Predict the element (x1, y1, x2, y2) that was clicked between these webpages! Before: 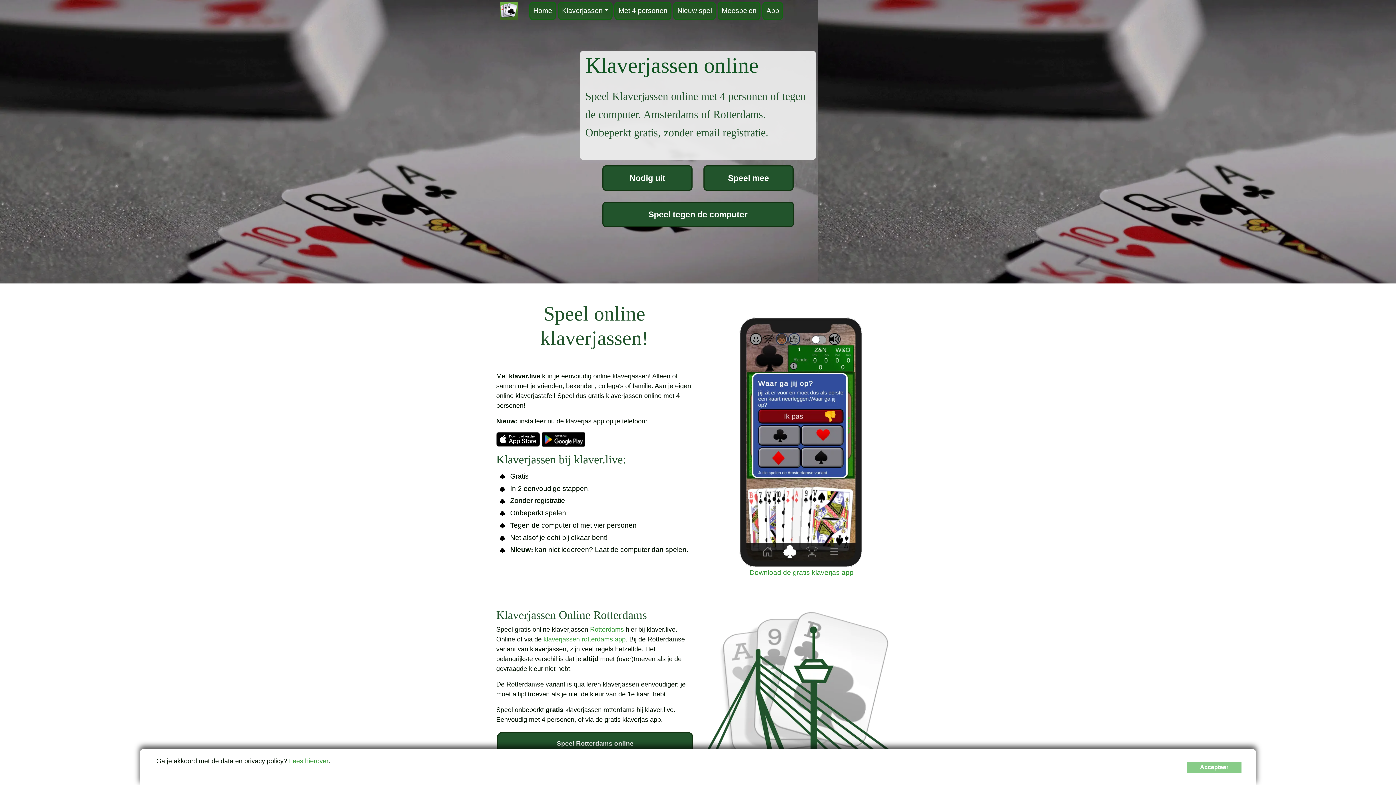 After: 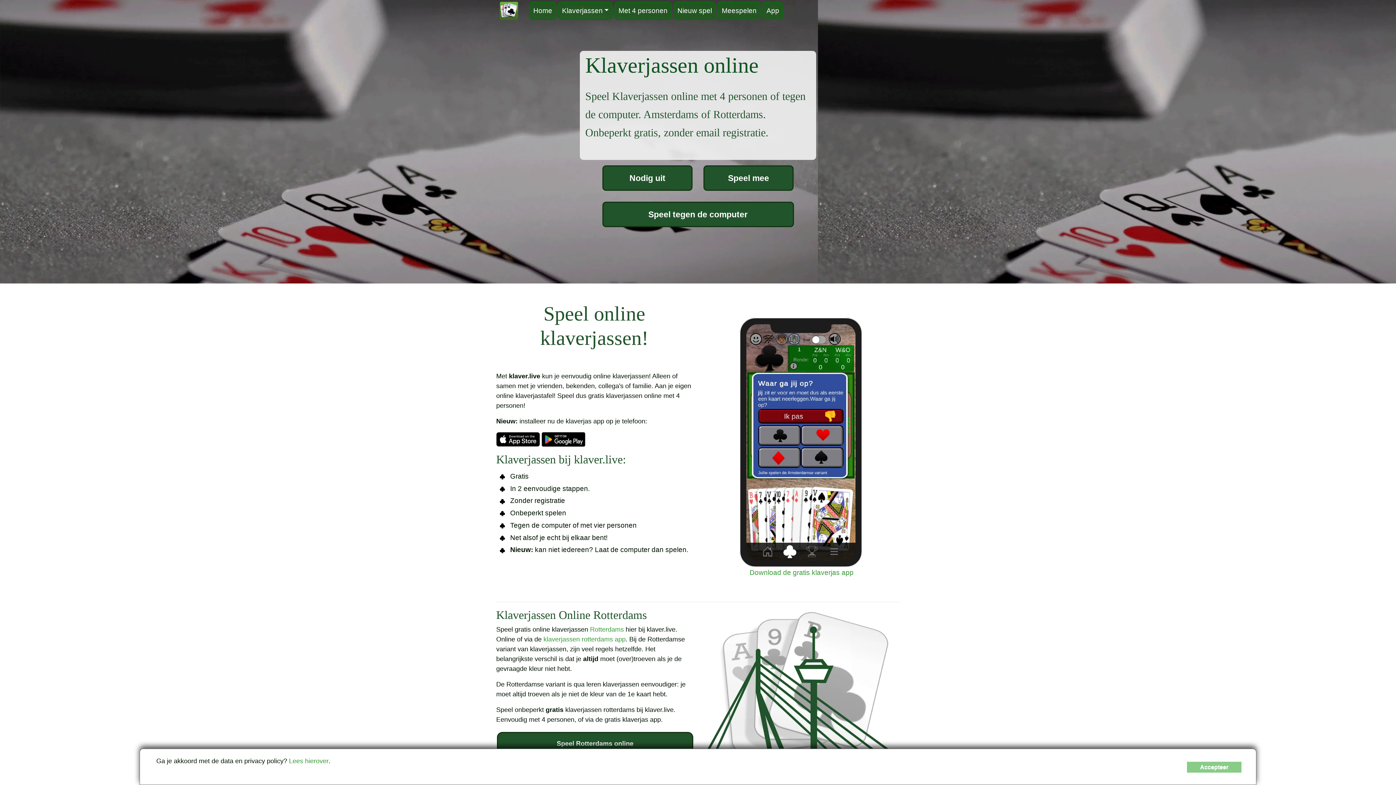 Action: bbox: (530, 2, 555, 18) label: Home